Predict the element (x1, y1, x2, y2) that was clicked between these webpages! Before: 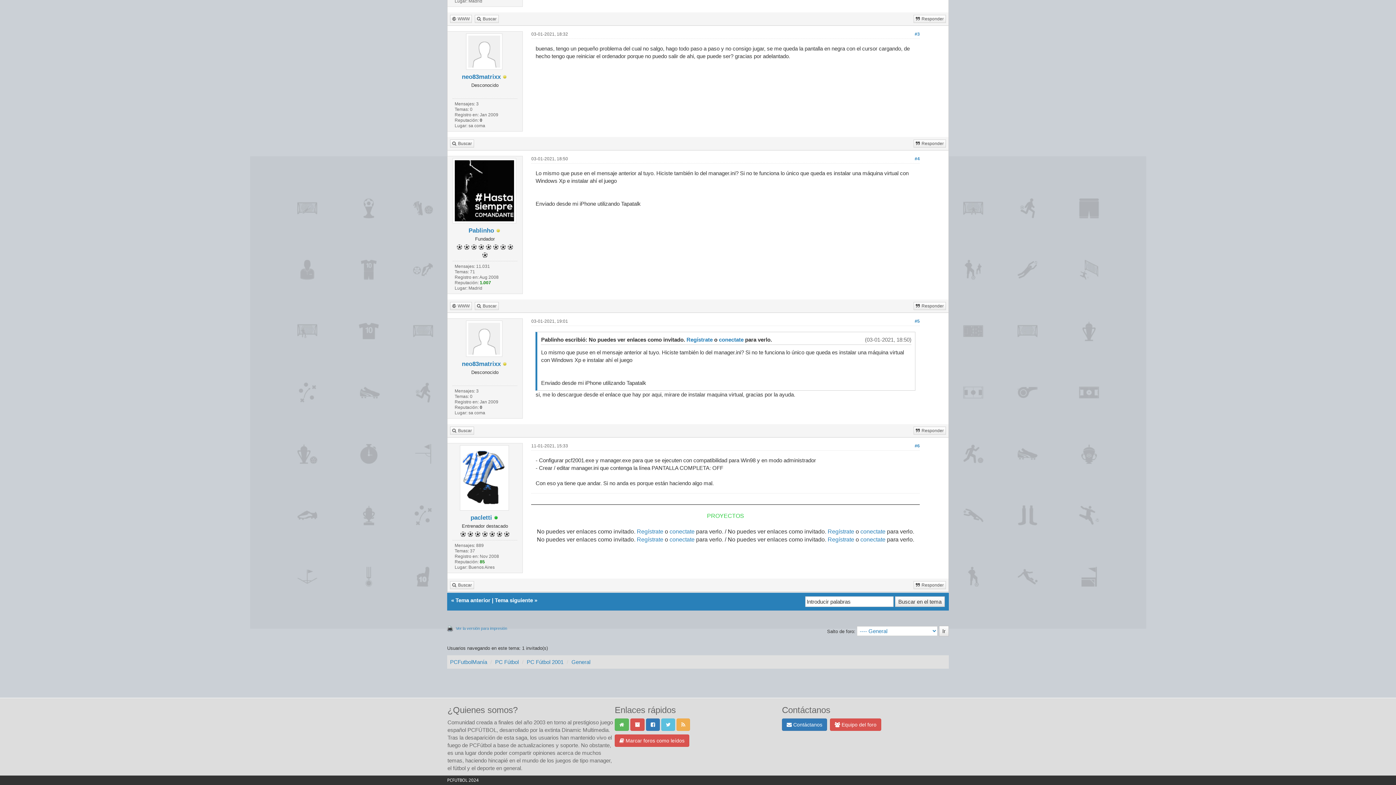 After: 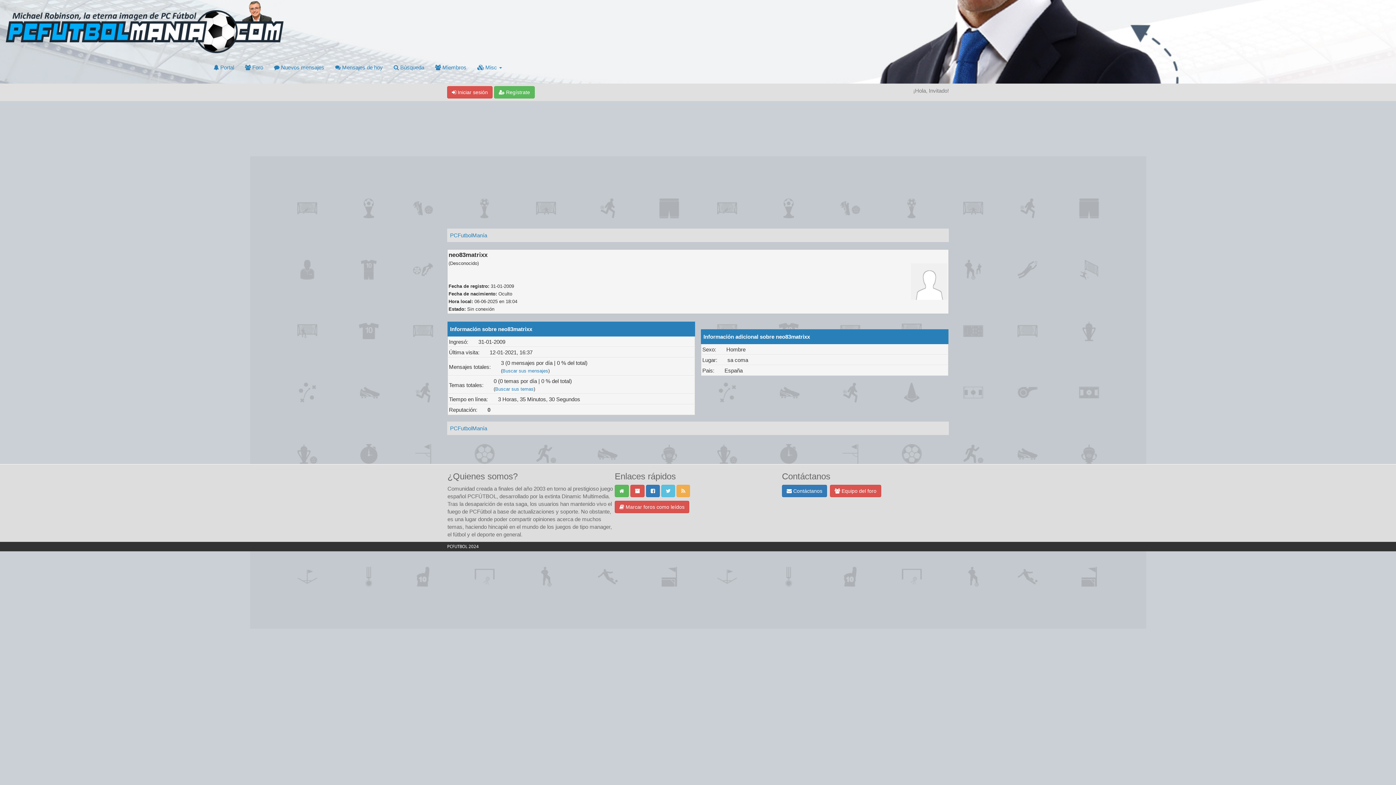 Action: bbox: (466, 335, 502, 341)